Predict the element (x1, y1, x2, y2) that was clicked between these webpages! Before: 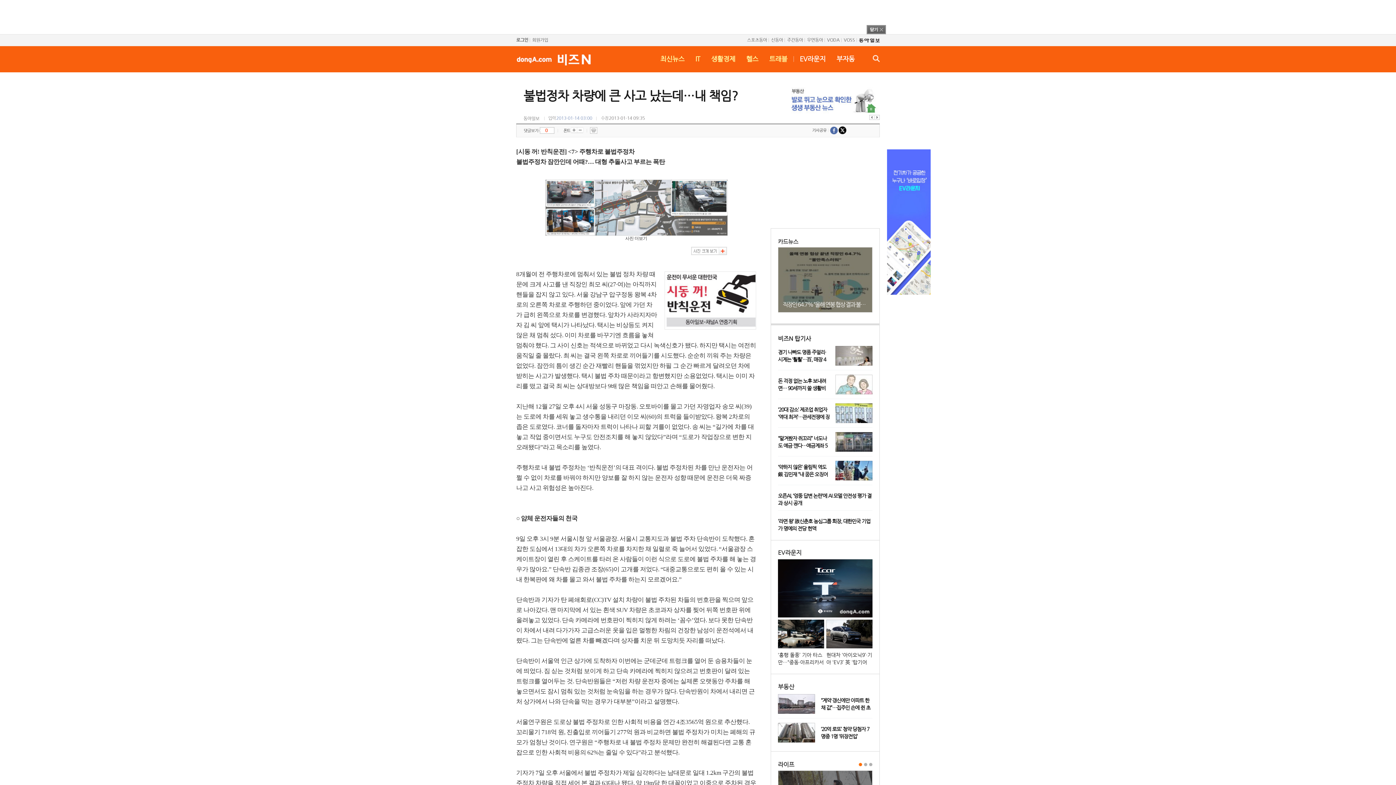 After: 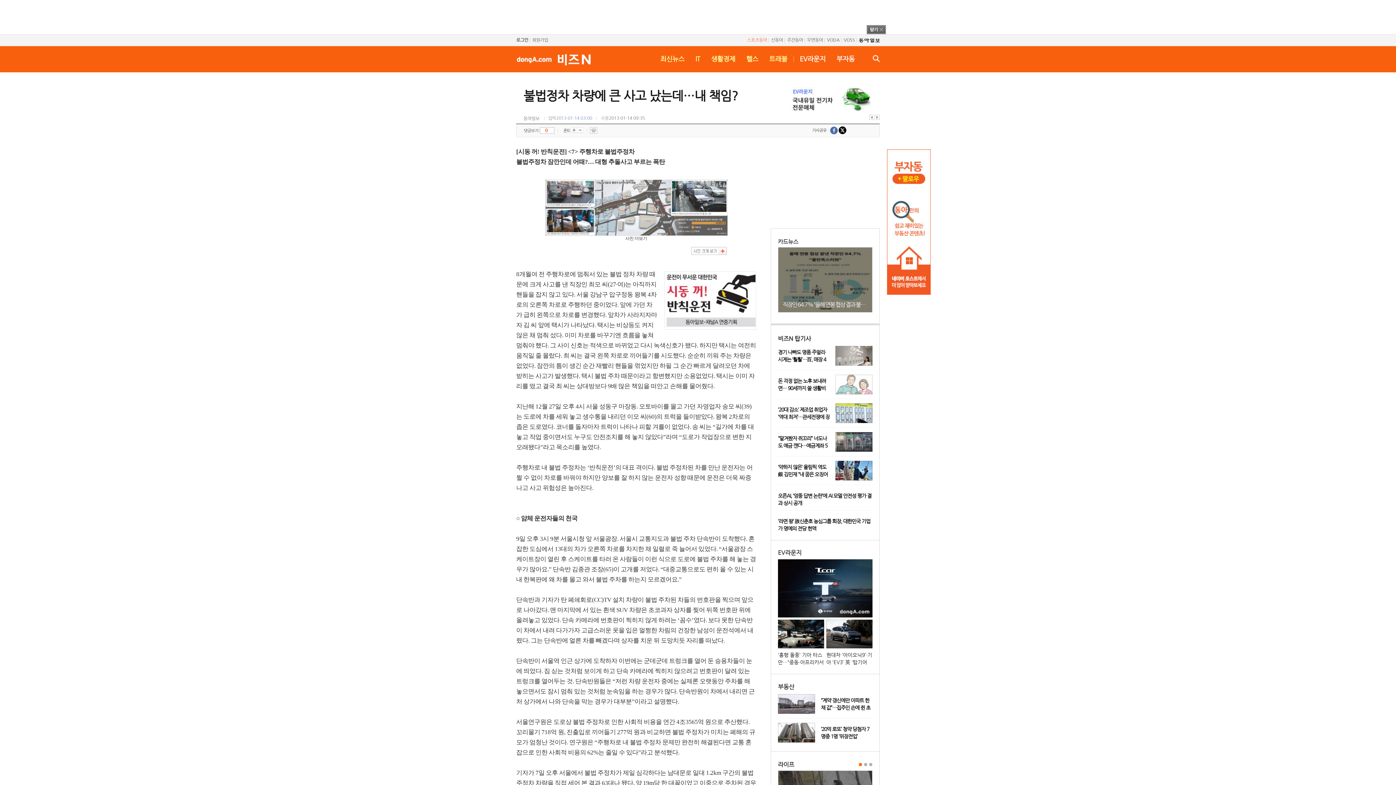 Action: bbox: (747, 37, 767, 42) label: 스포츠동아